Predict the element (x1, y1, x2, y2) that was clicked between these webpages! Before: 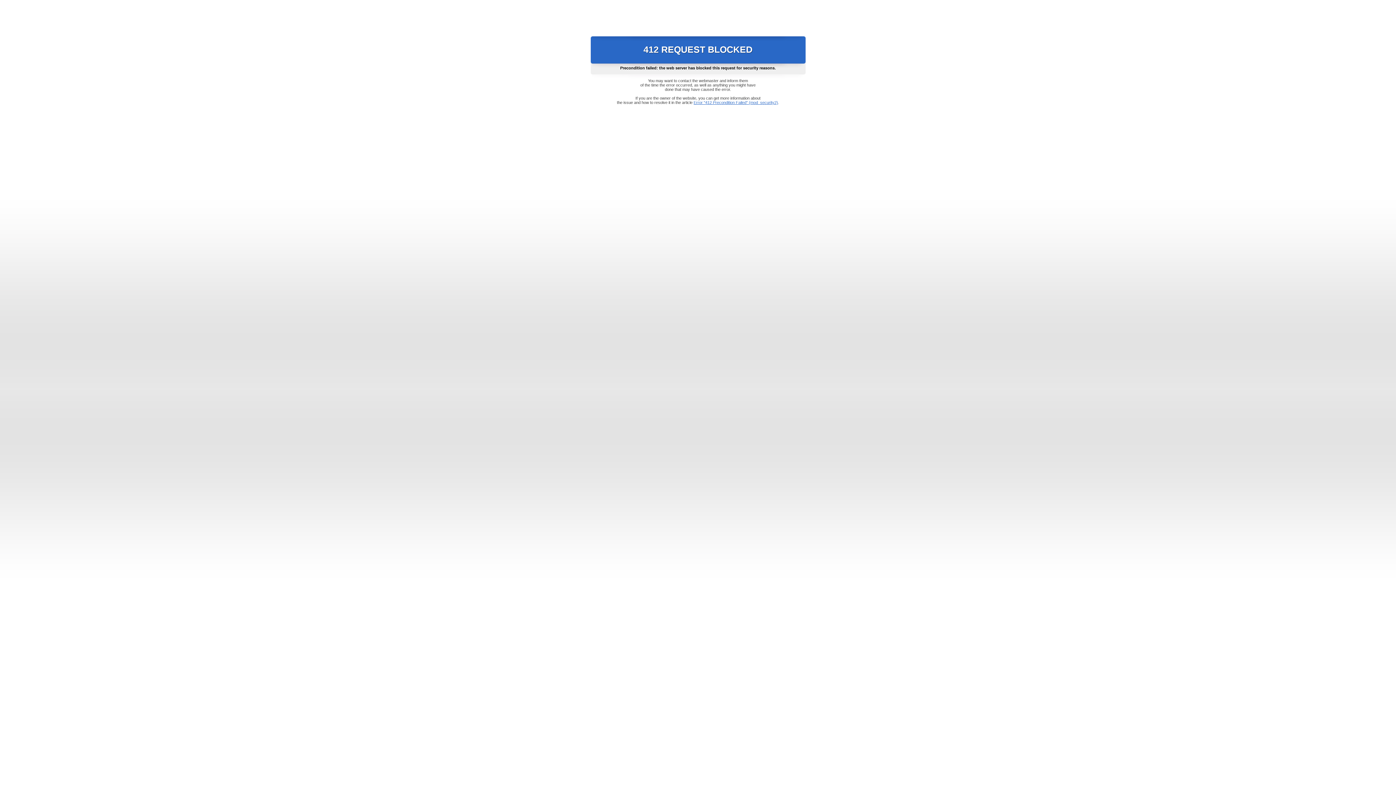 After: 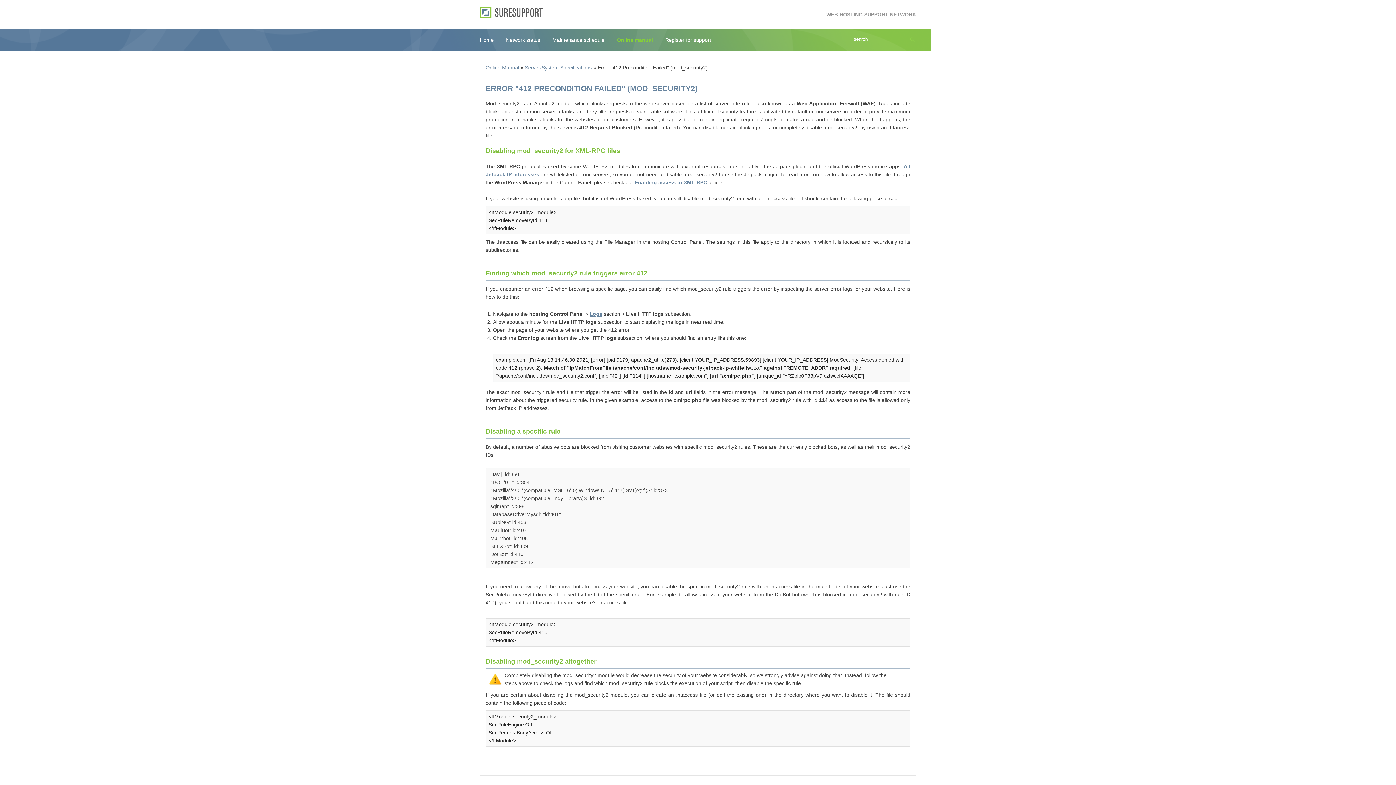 Action: bbox: (693, 100, 778, 104) label: Error "412 Precondition Failed" (mod_security2)